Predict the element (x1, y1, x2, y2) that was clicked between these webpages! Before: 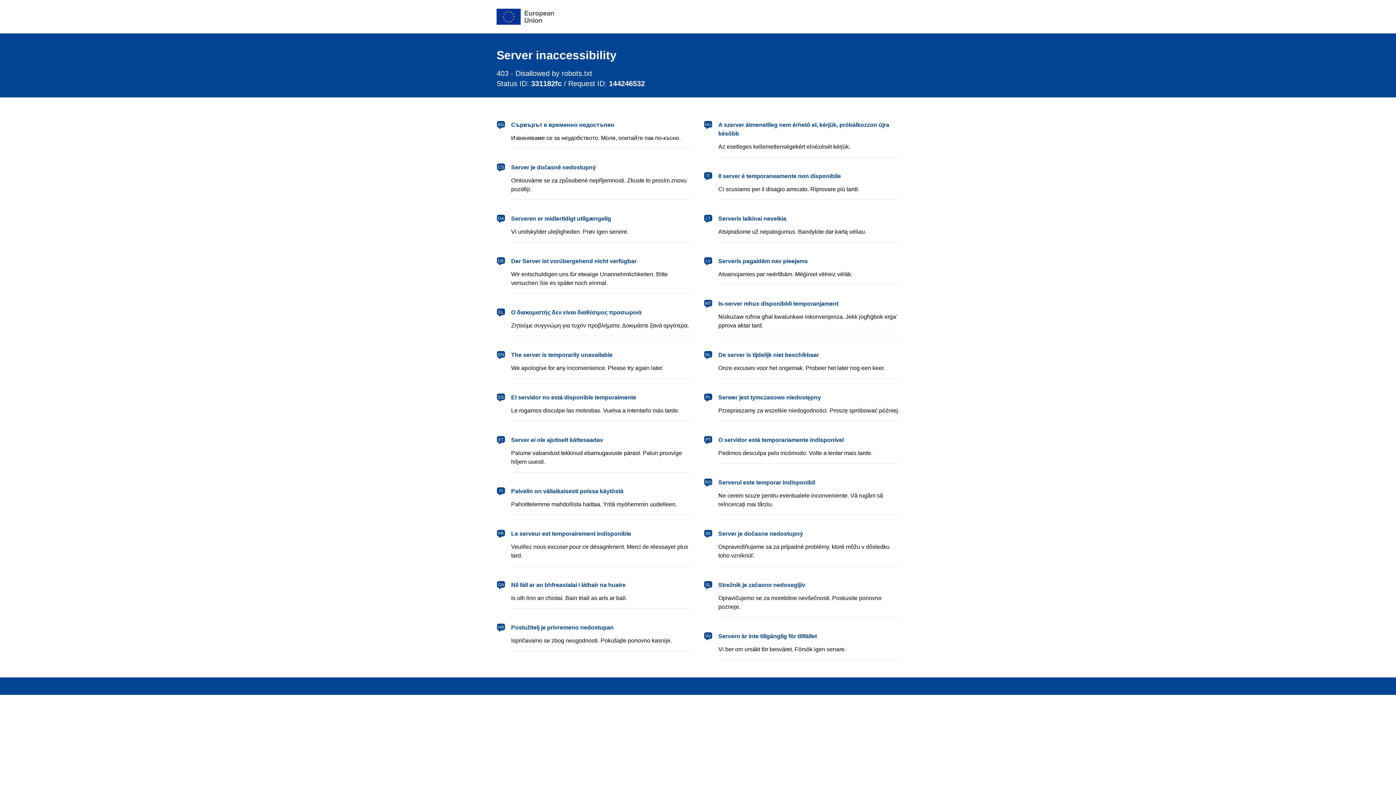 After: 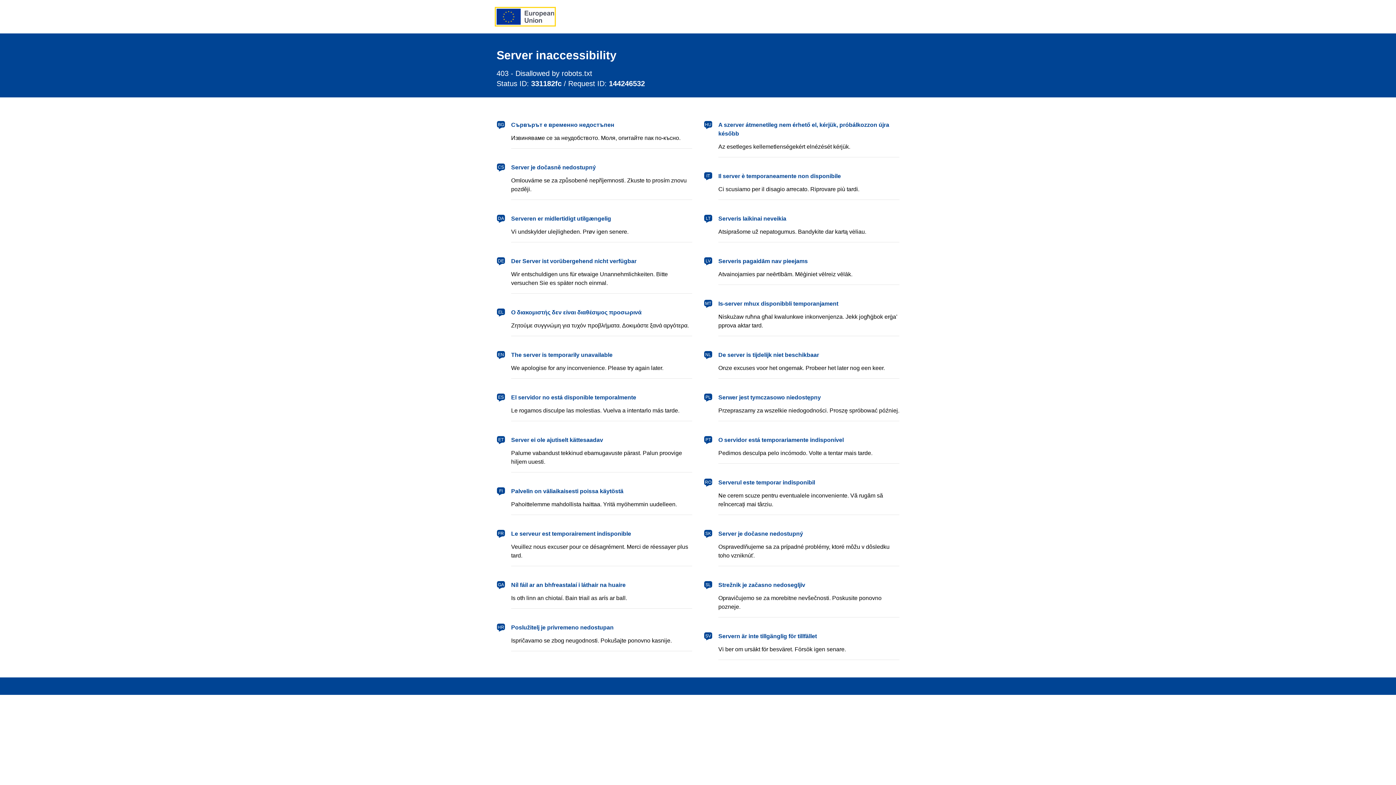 Action: label: European Union bbox: (496, 8, 554, 24)